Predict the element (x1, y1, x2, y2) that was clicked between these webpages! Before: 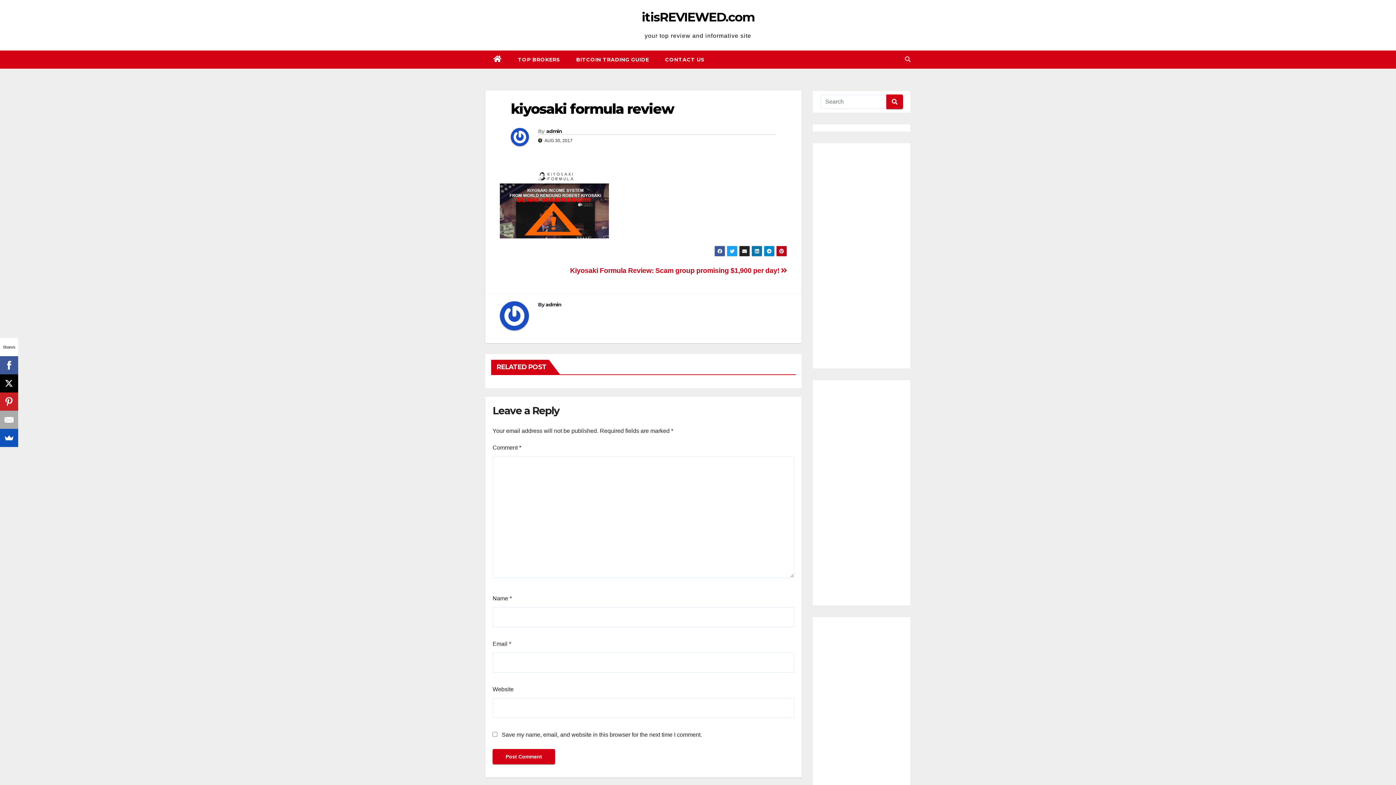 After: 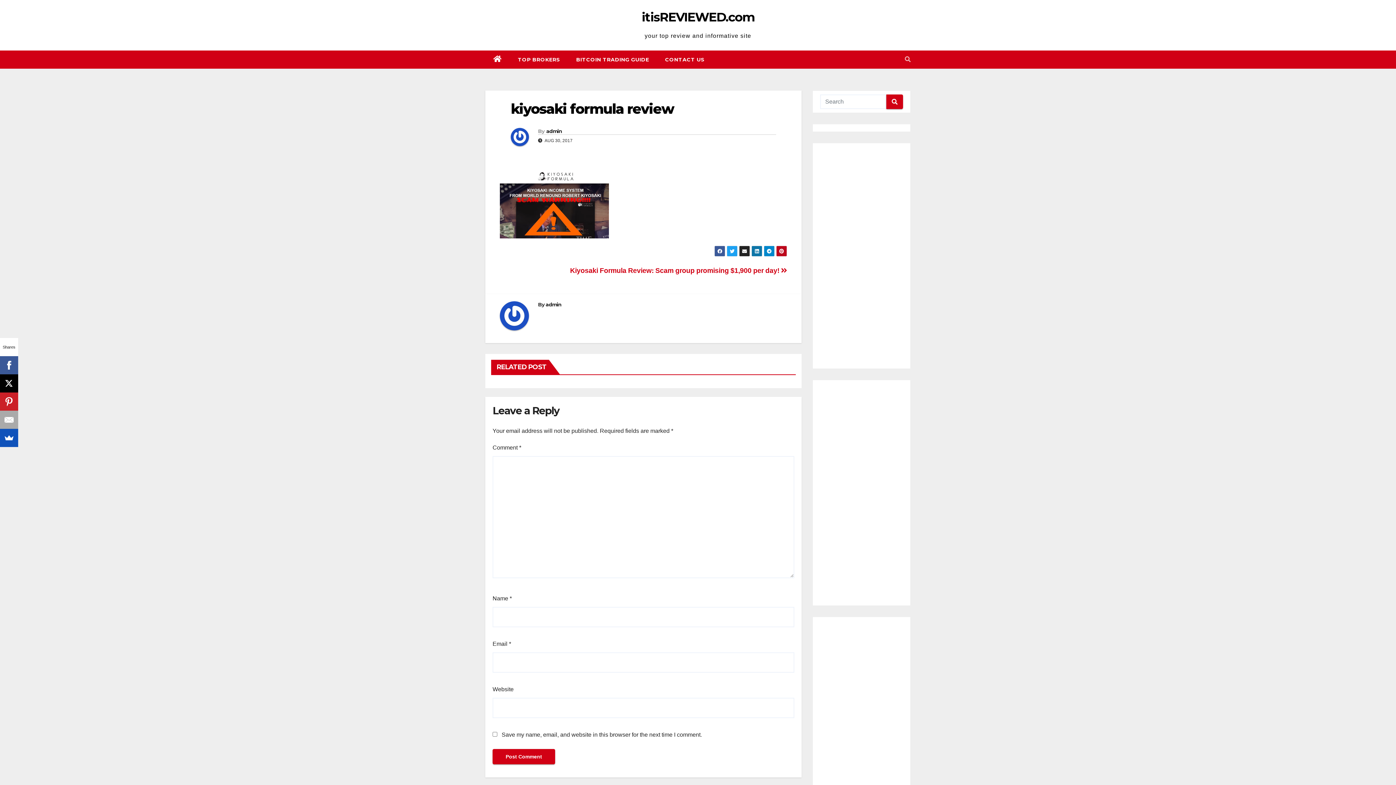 Action: bbox: (739, 245, 750, 256)